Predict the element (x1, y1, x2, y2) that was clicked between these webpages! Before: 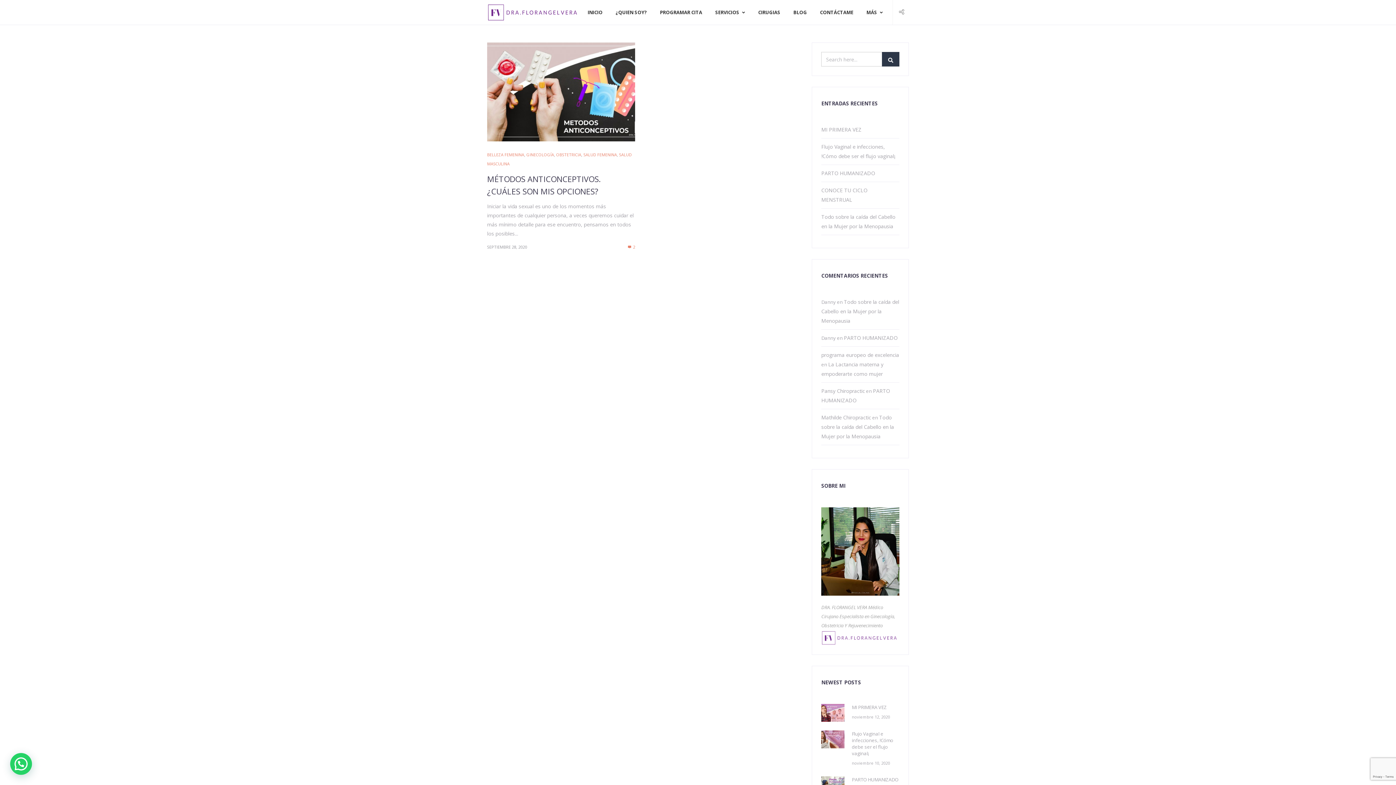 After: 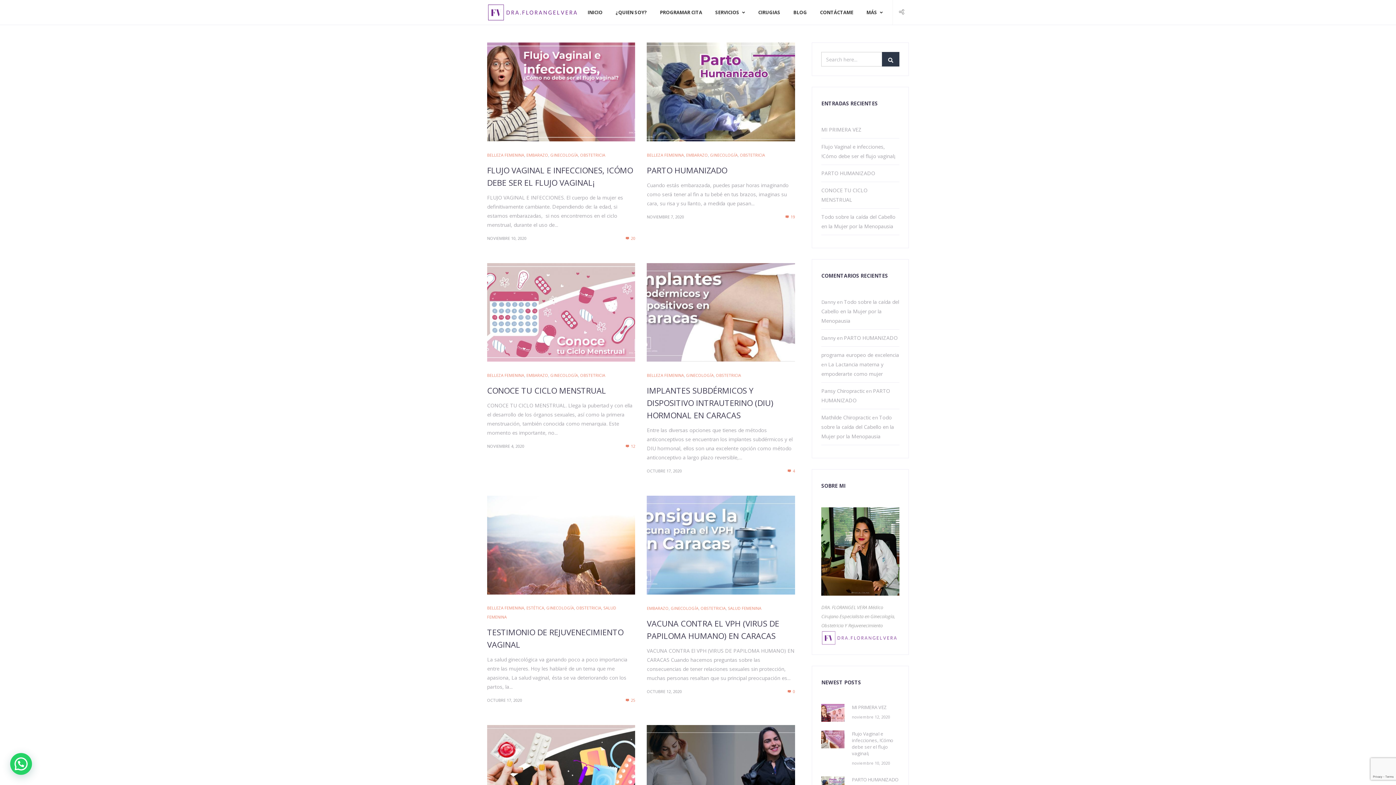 Action: label: OBSTETRICIA bbox: (556, 151, 581, 157)